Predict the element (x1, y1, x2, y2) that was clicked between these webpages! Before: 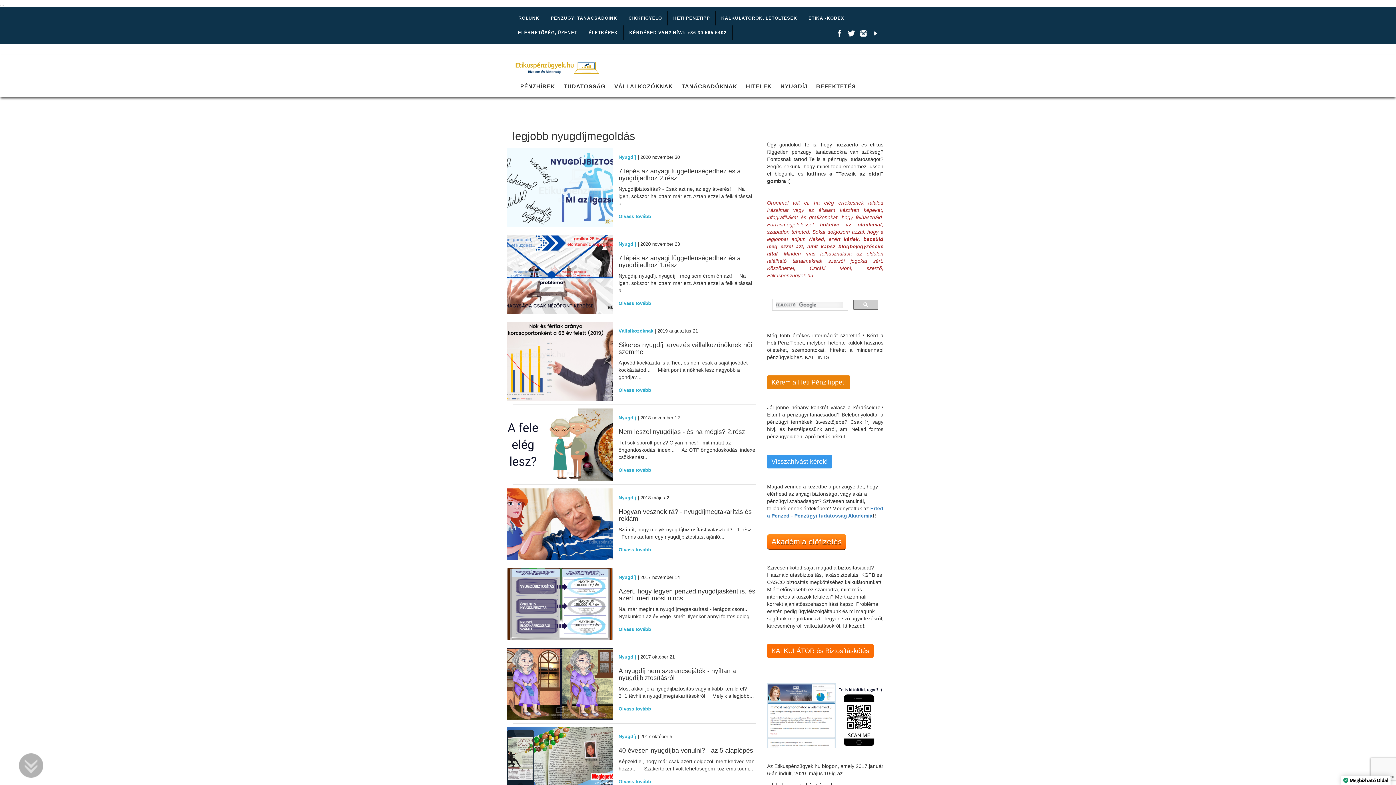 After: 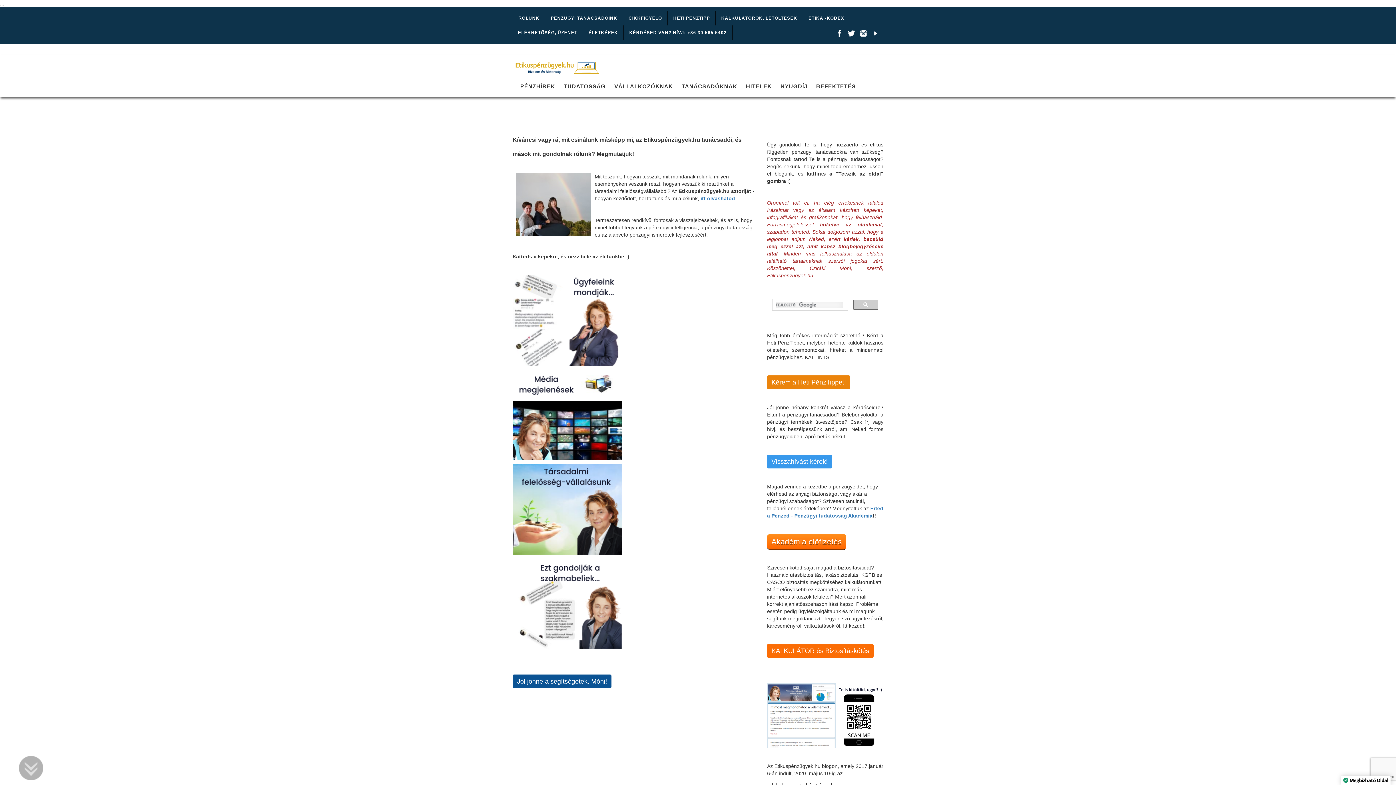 Action: bbox: (583, 25, 624, 40) label: ÉLETKÉPEK